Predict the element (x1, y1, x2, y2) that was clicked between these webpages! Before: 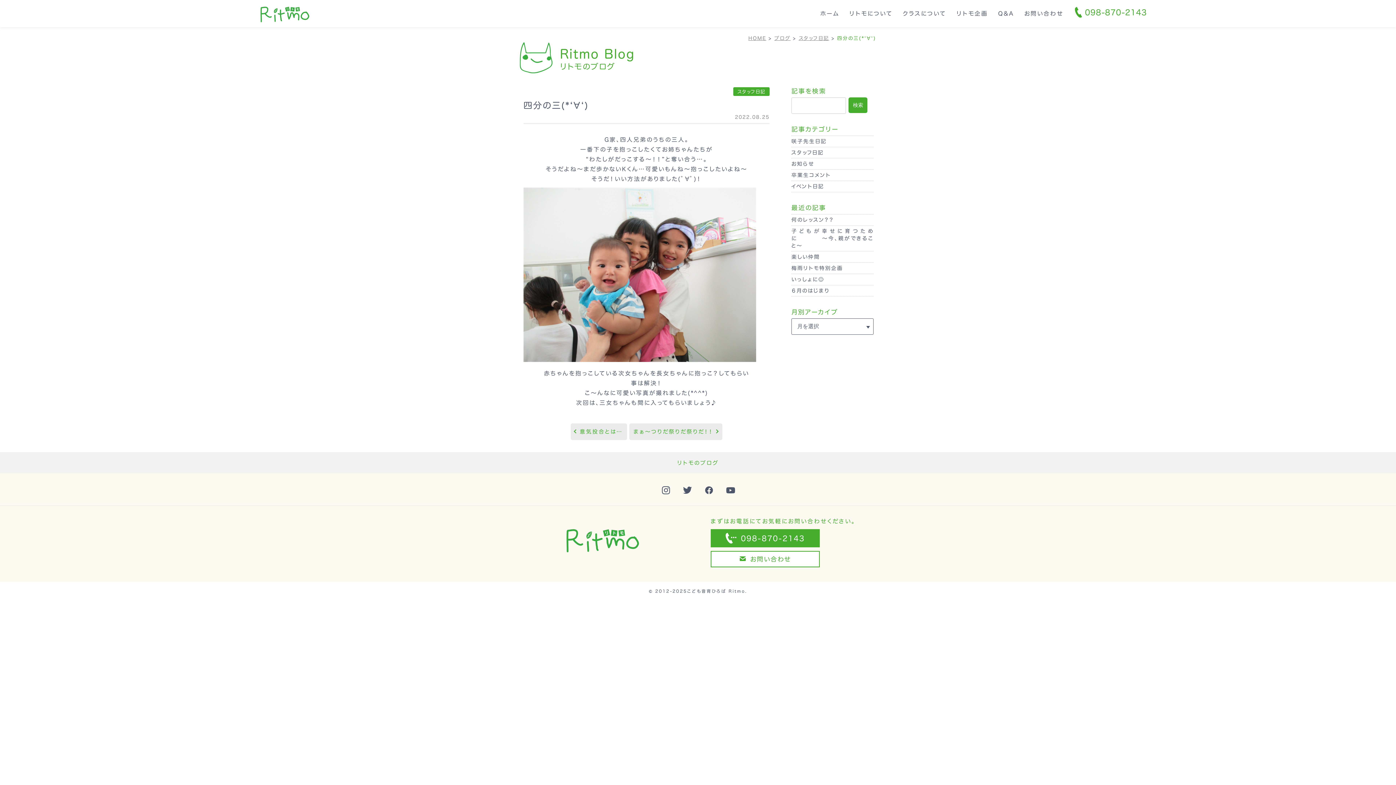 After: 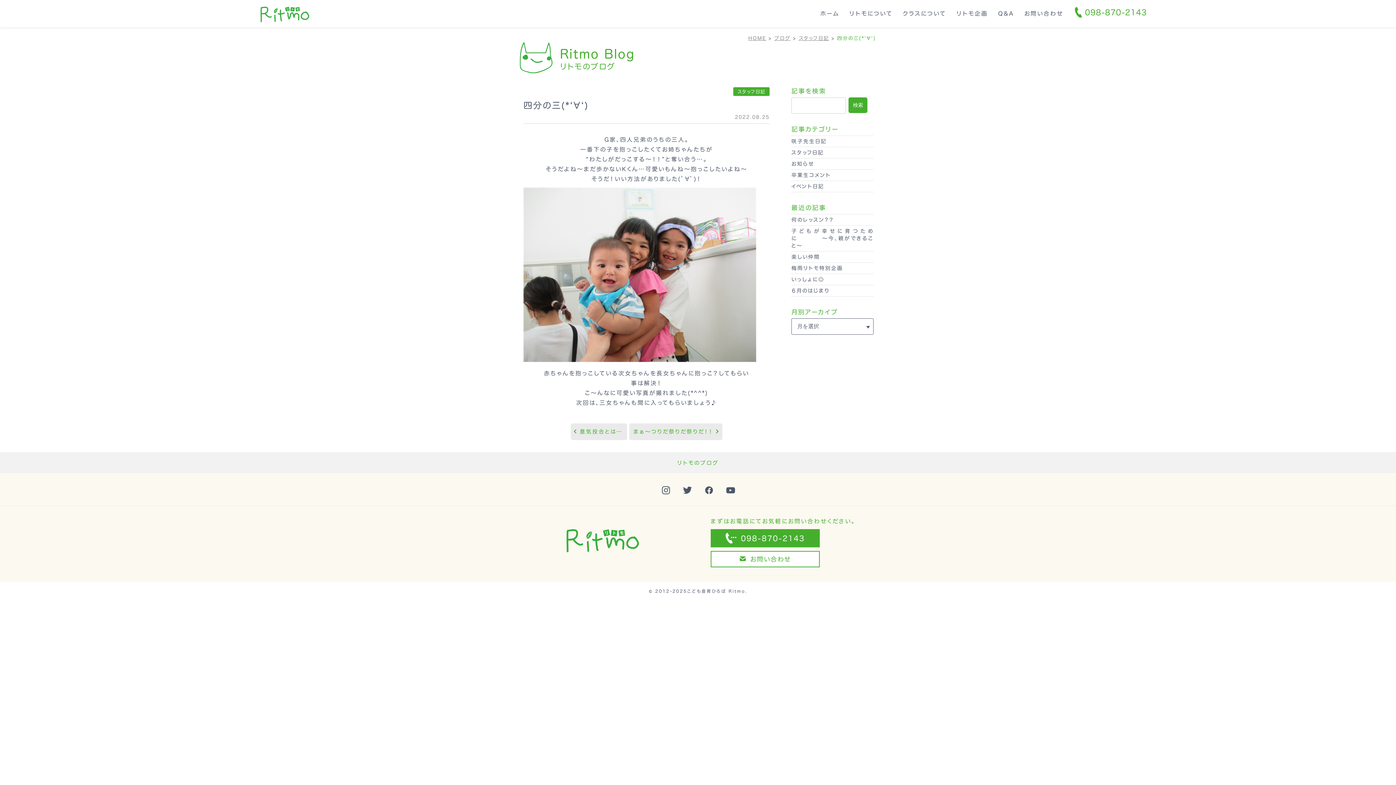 Action: bbox: (1072, 5, 1147, 19) label: 098-870-2143